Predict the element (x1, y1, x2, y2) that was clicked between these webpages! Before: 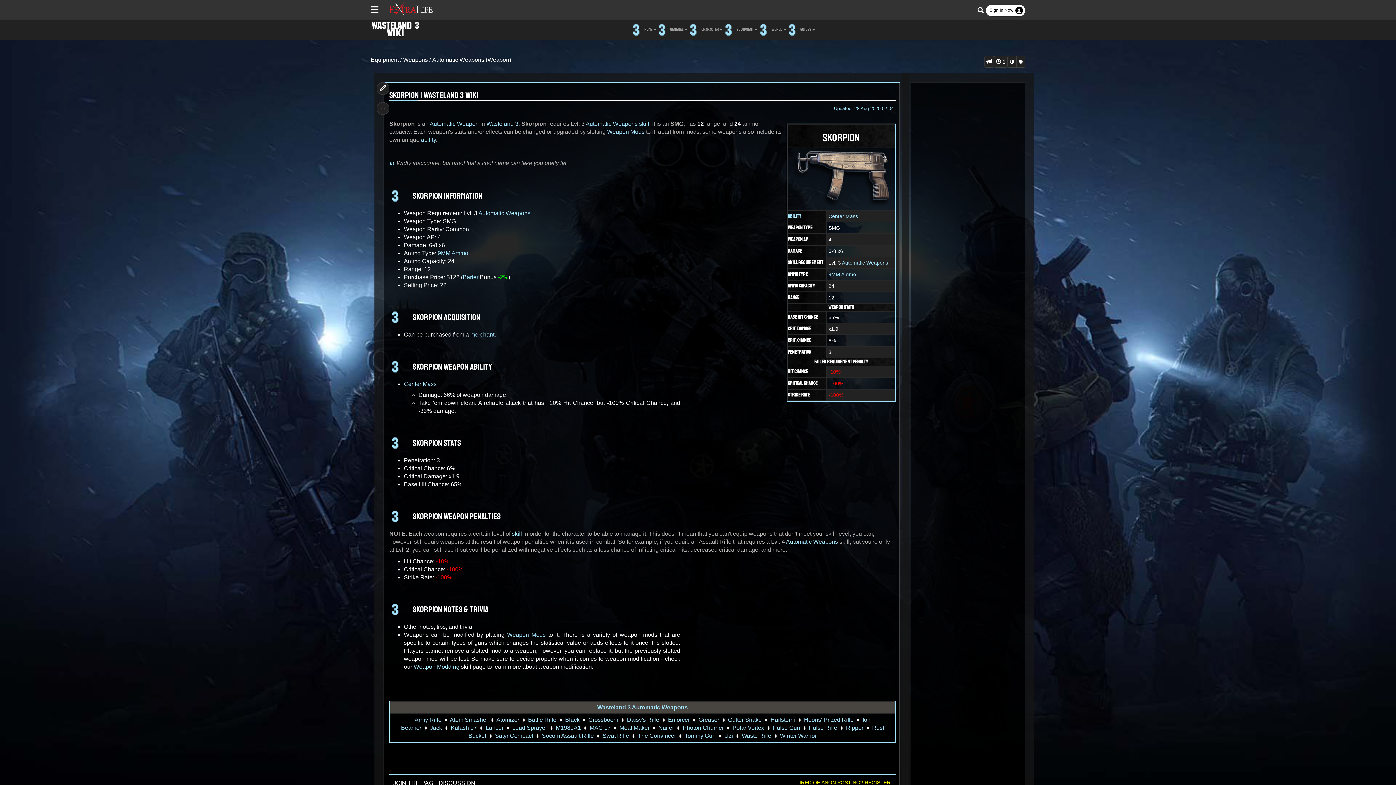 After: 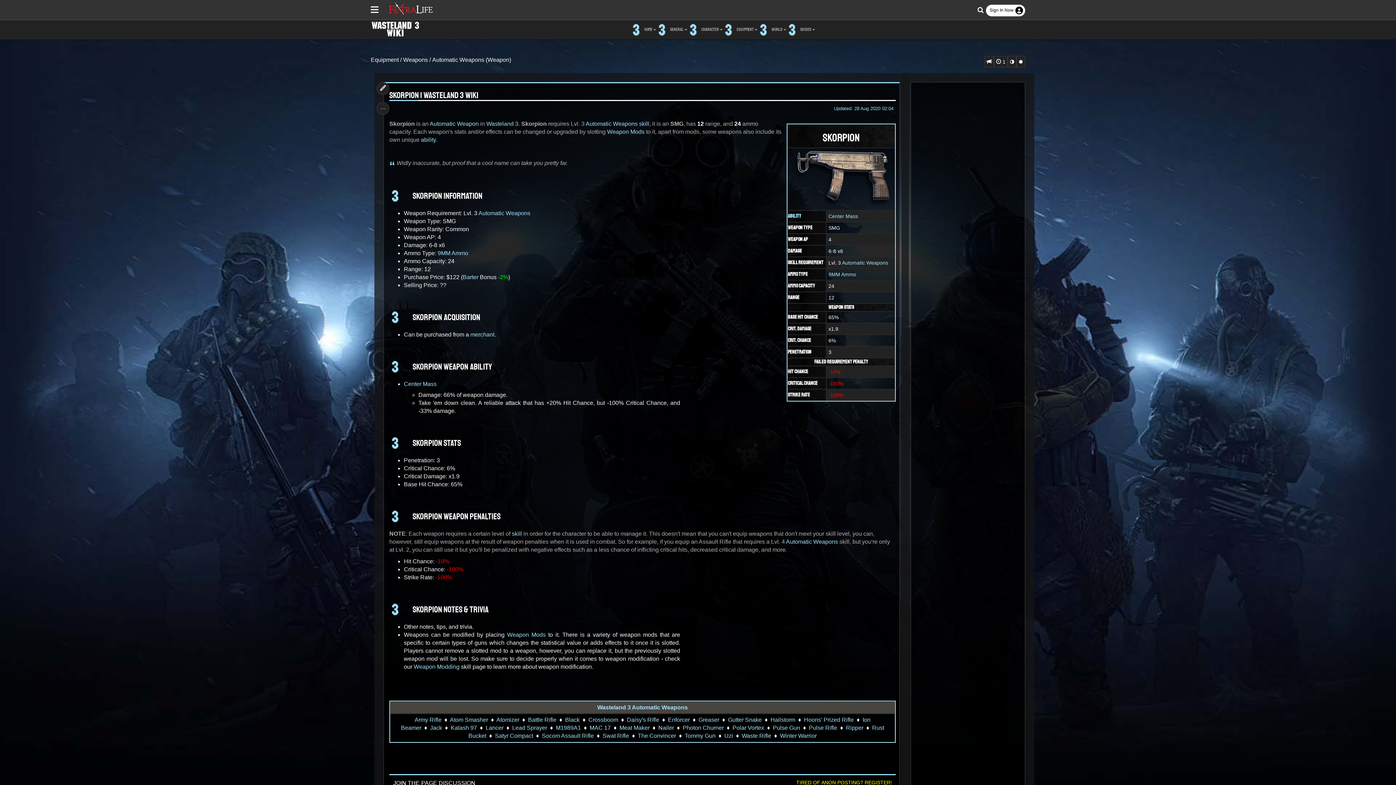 Action: bbox: (893, 589, 906, 601)